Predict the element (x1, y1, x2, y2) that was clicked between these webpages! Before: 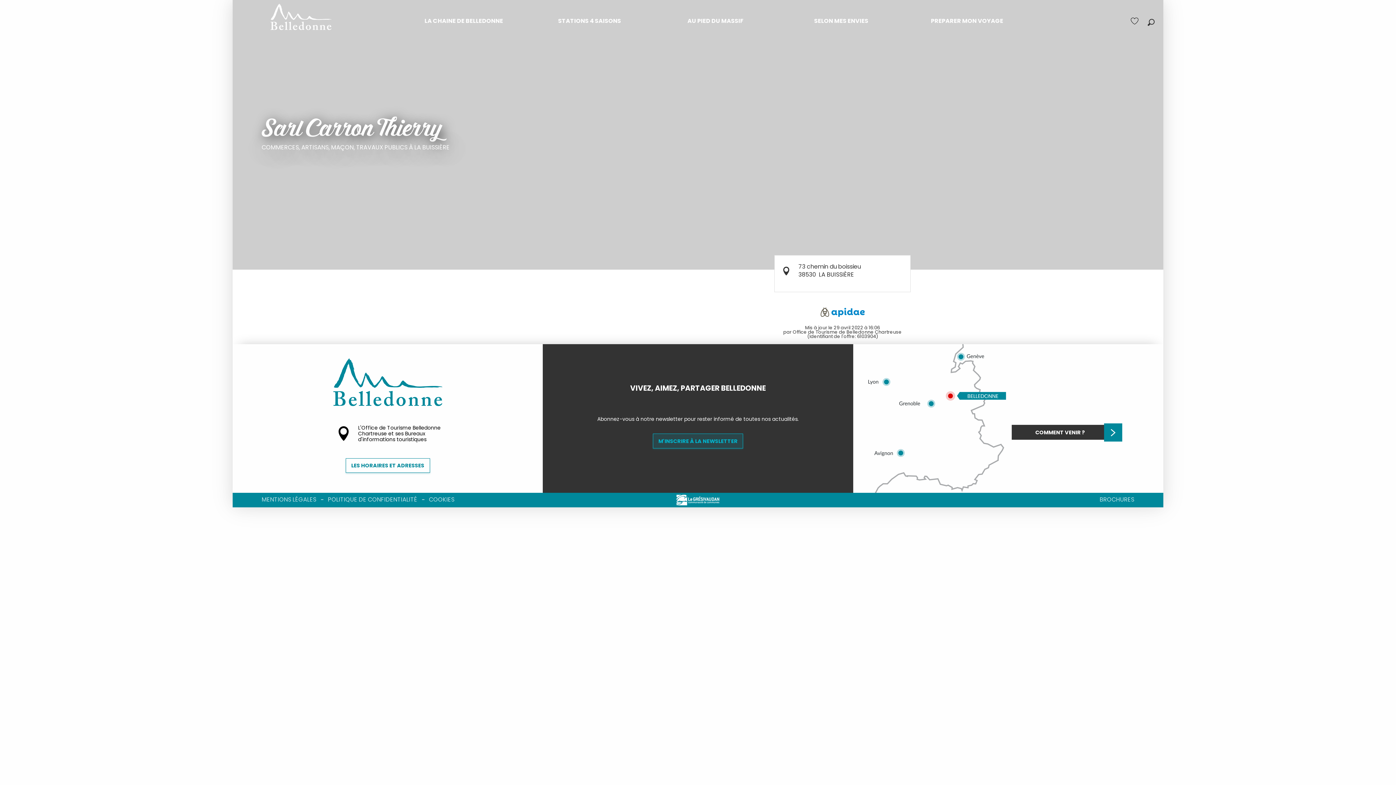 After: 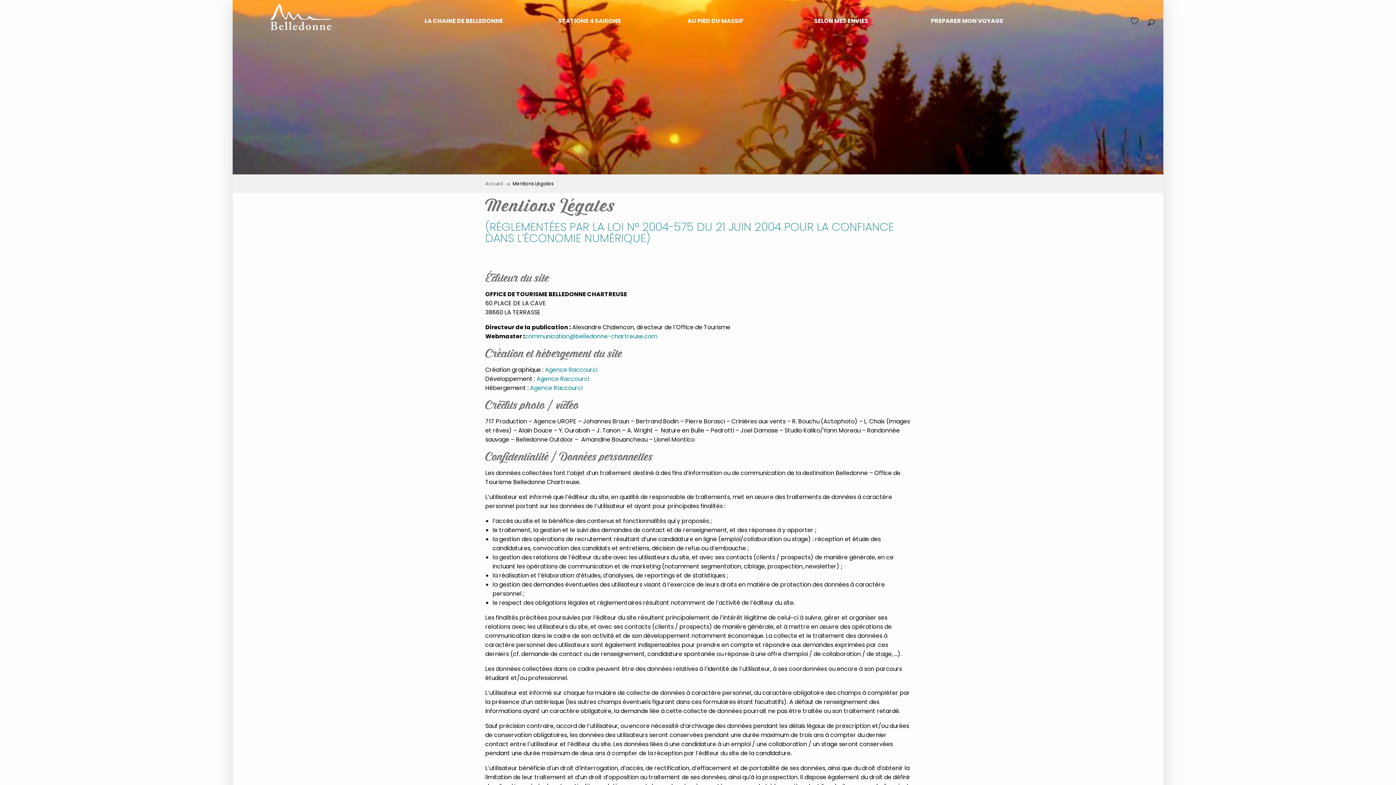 Action: bbox: (256, 493, 322, 507) label: MENTIONS LÉGALES